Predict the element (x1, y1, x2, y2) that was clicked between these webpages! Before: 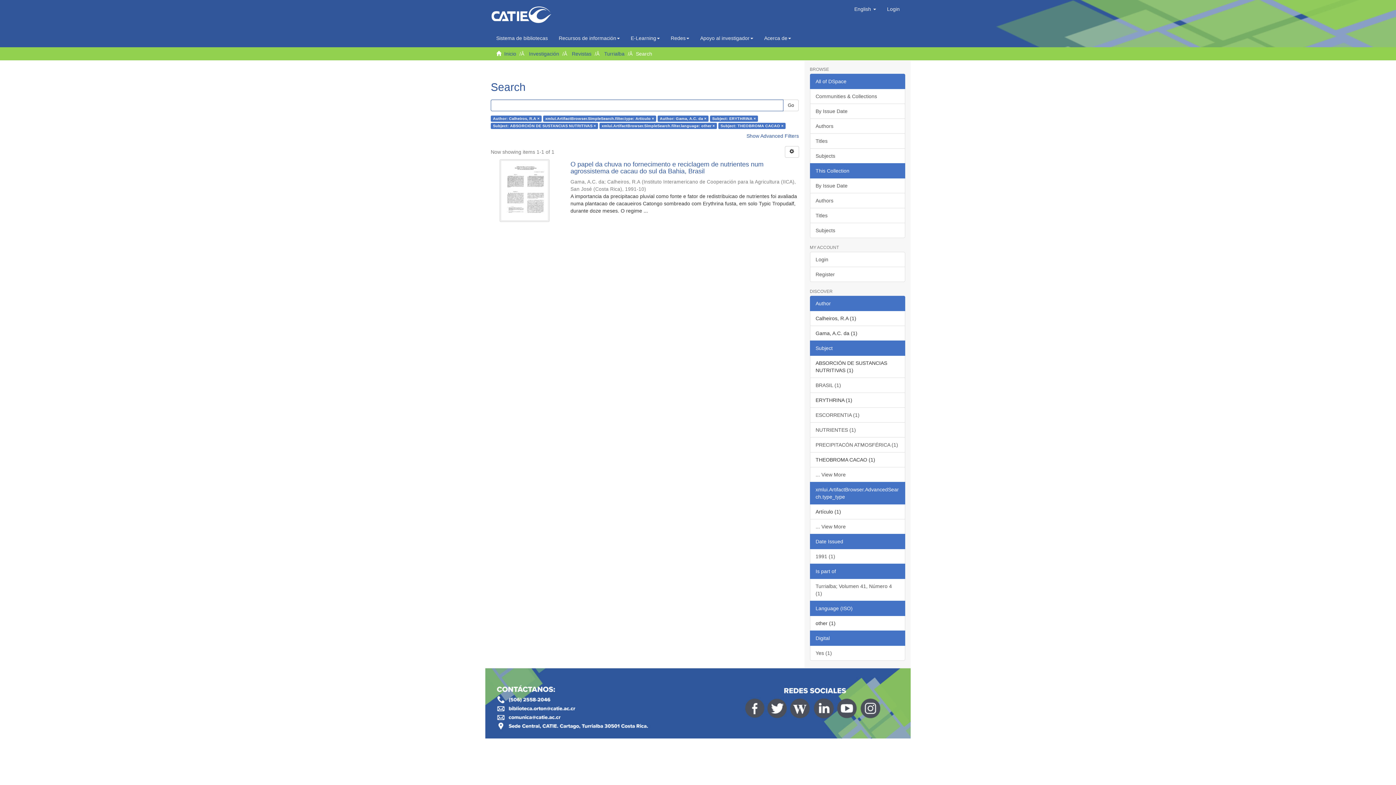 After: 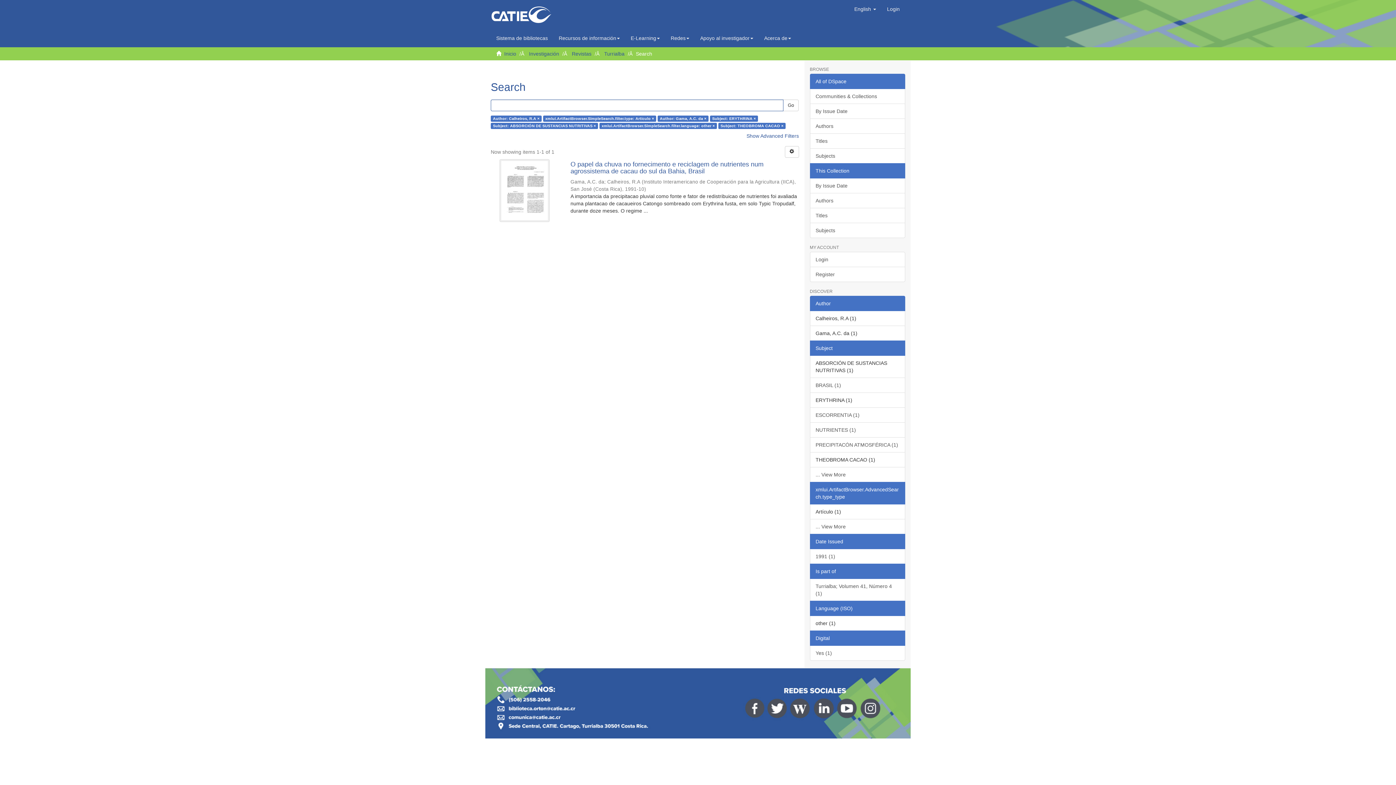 Action: bbox: (810, 630, 905, 646) label: Digital